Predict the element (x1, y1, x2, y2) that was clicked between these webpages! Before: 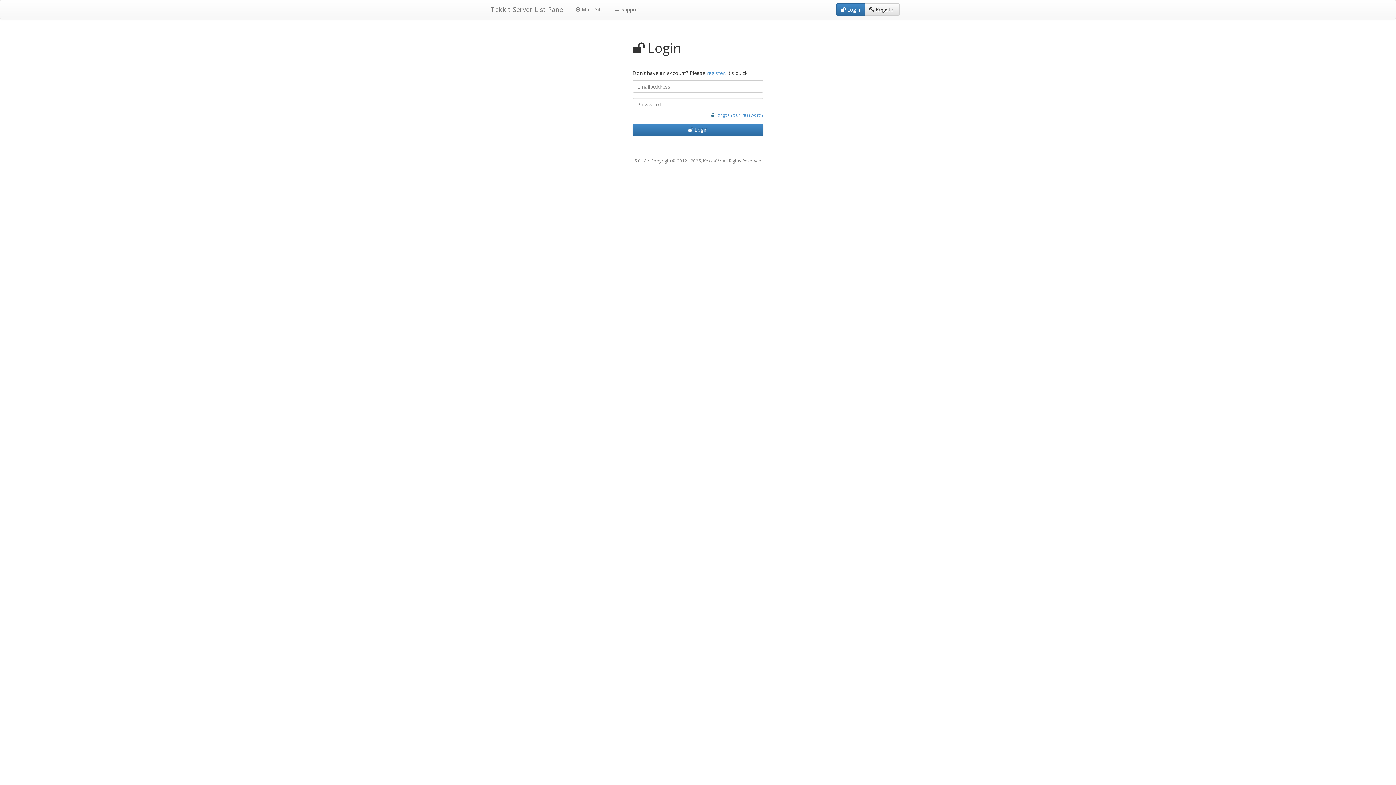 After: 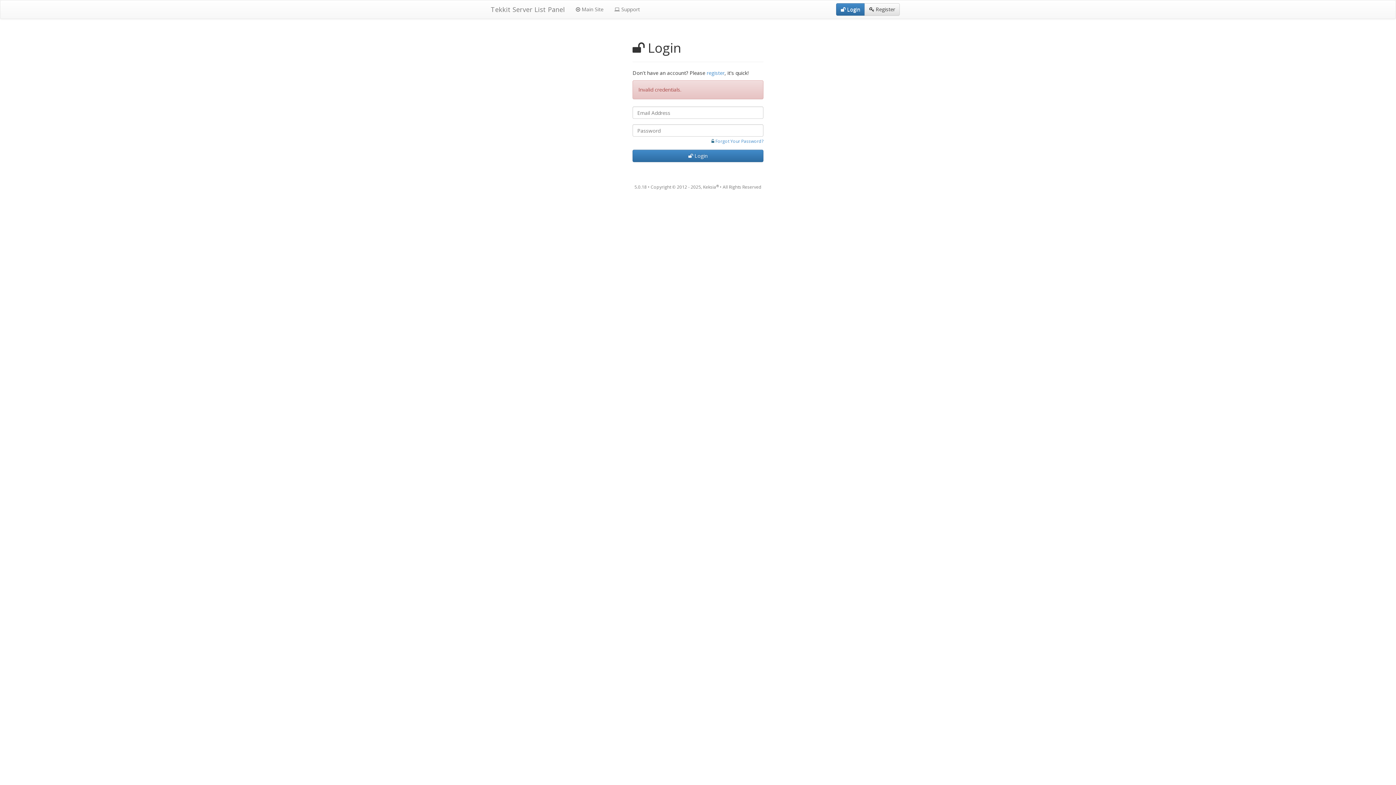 Action: label:  Login bbox: (632, 123, 763, 136)